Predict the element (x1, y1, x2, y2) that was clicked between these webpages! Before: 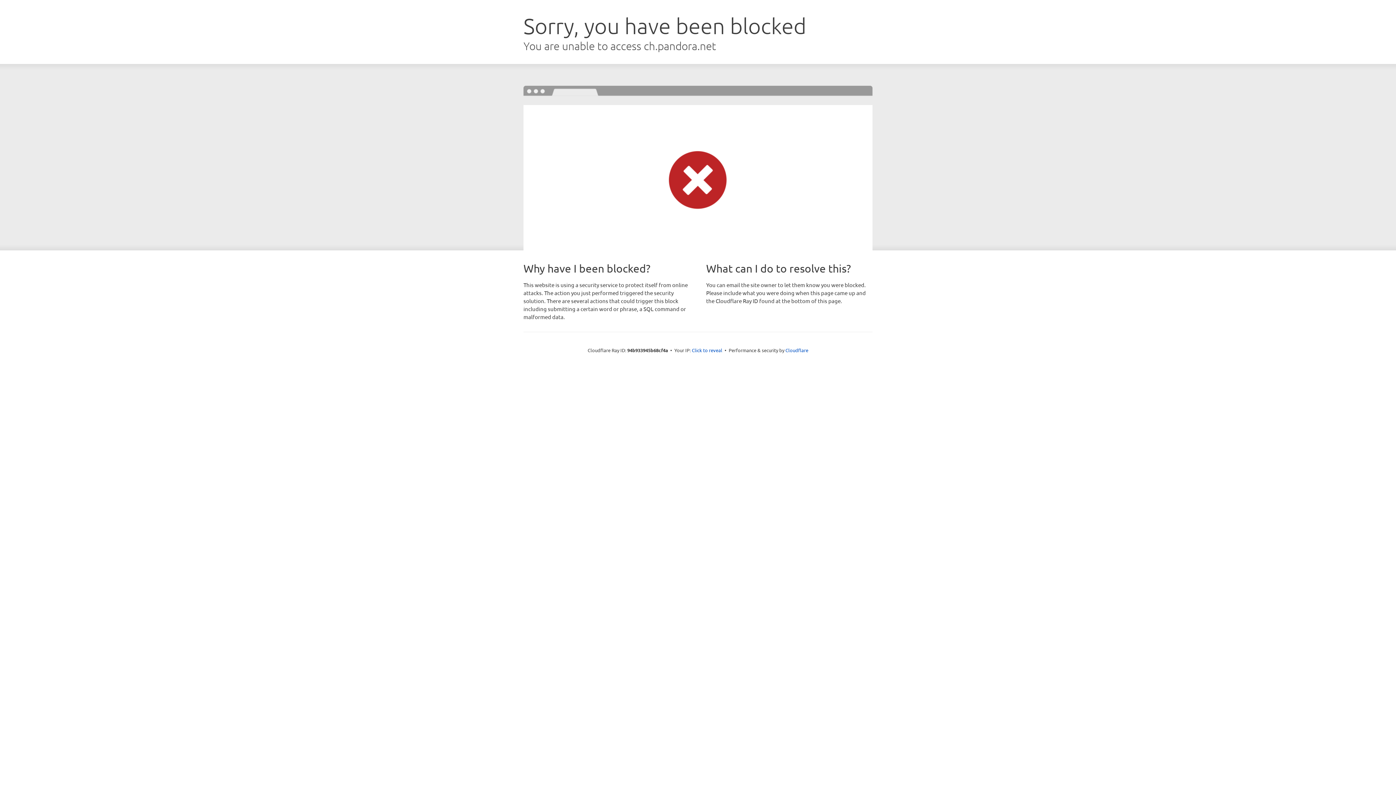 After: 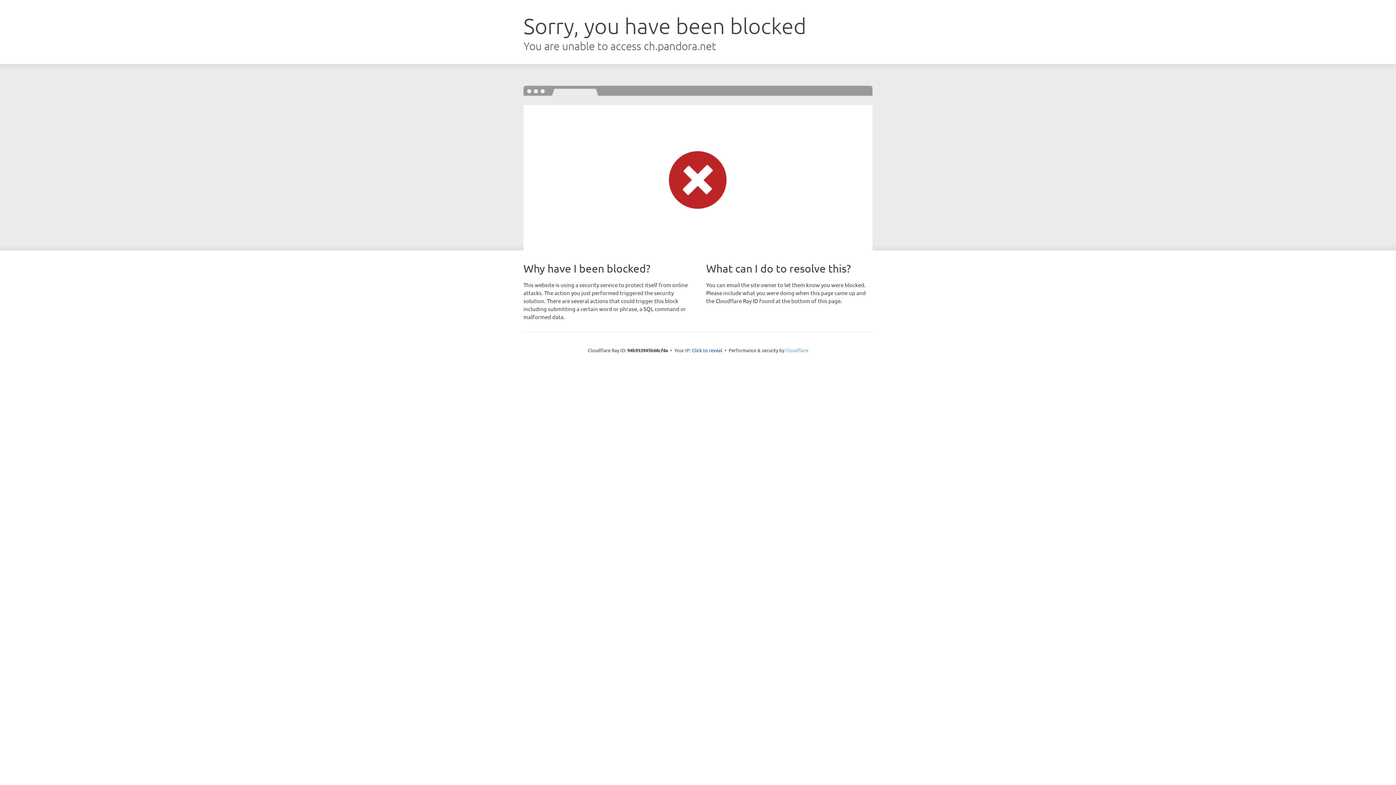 Action: bbox: (785, 347, 808, 353) label: Cloudflare